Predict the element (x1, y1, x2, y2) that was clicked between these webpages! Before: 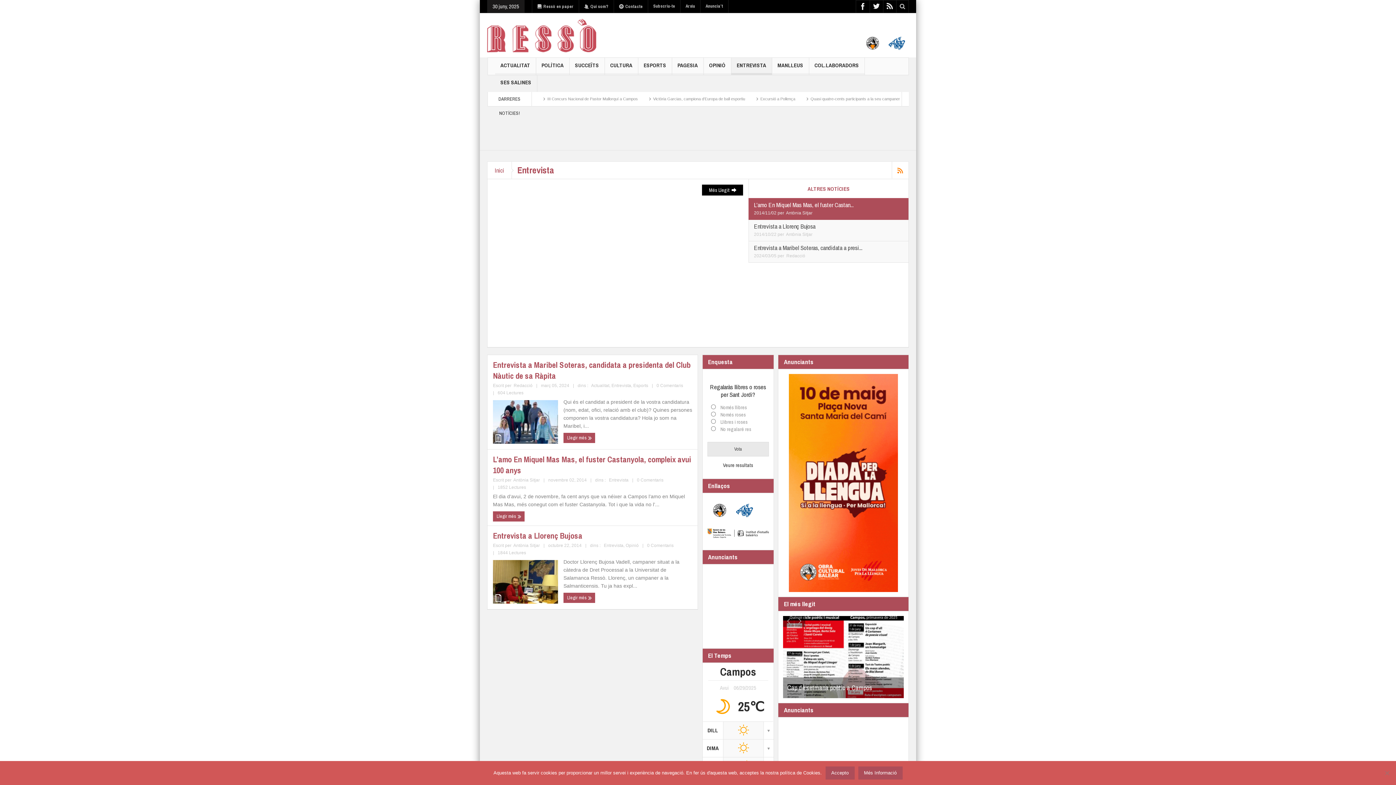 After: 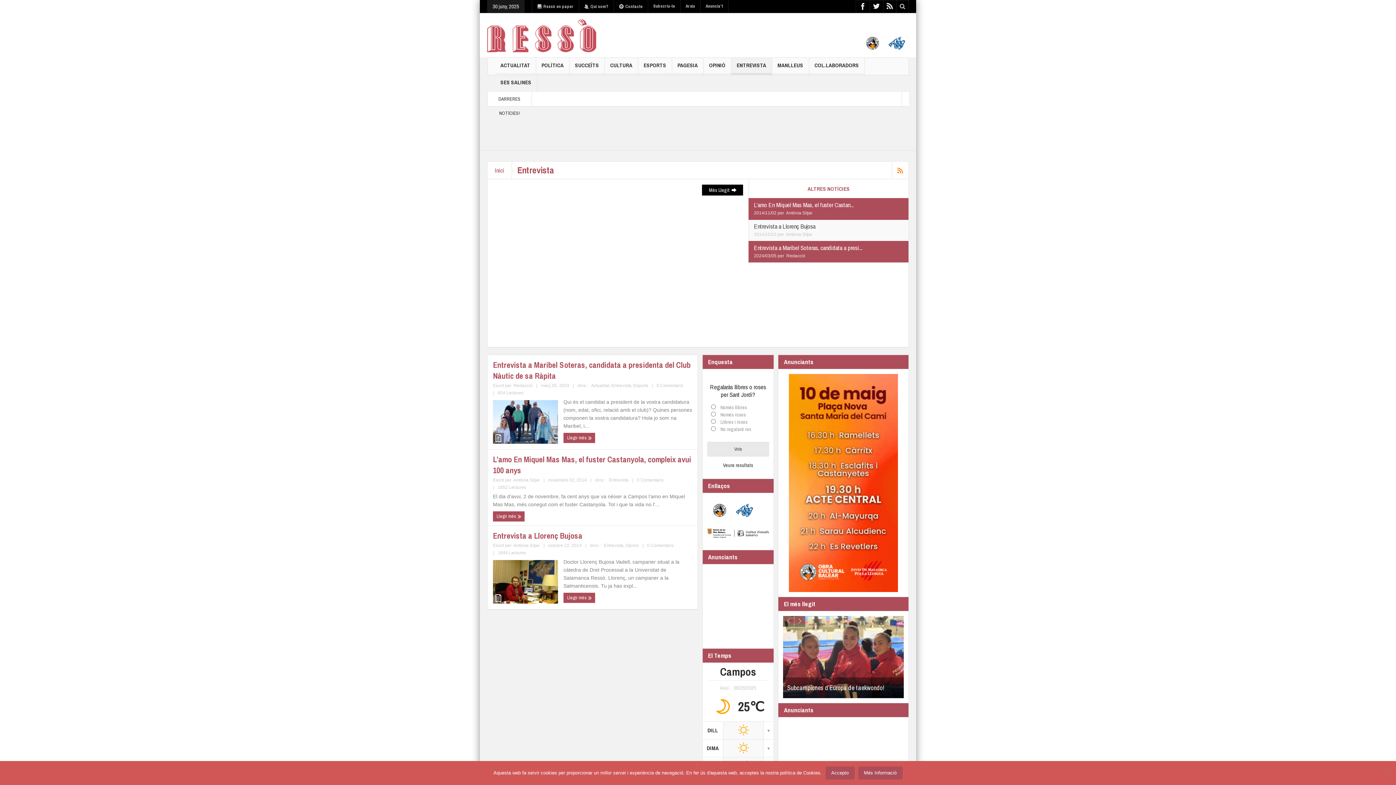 Action: bbox: (786, 253, 805, 258) label: Redacció